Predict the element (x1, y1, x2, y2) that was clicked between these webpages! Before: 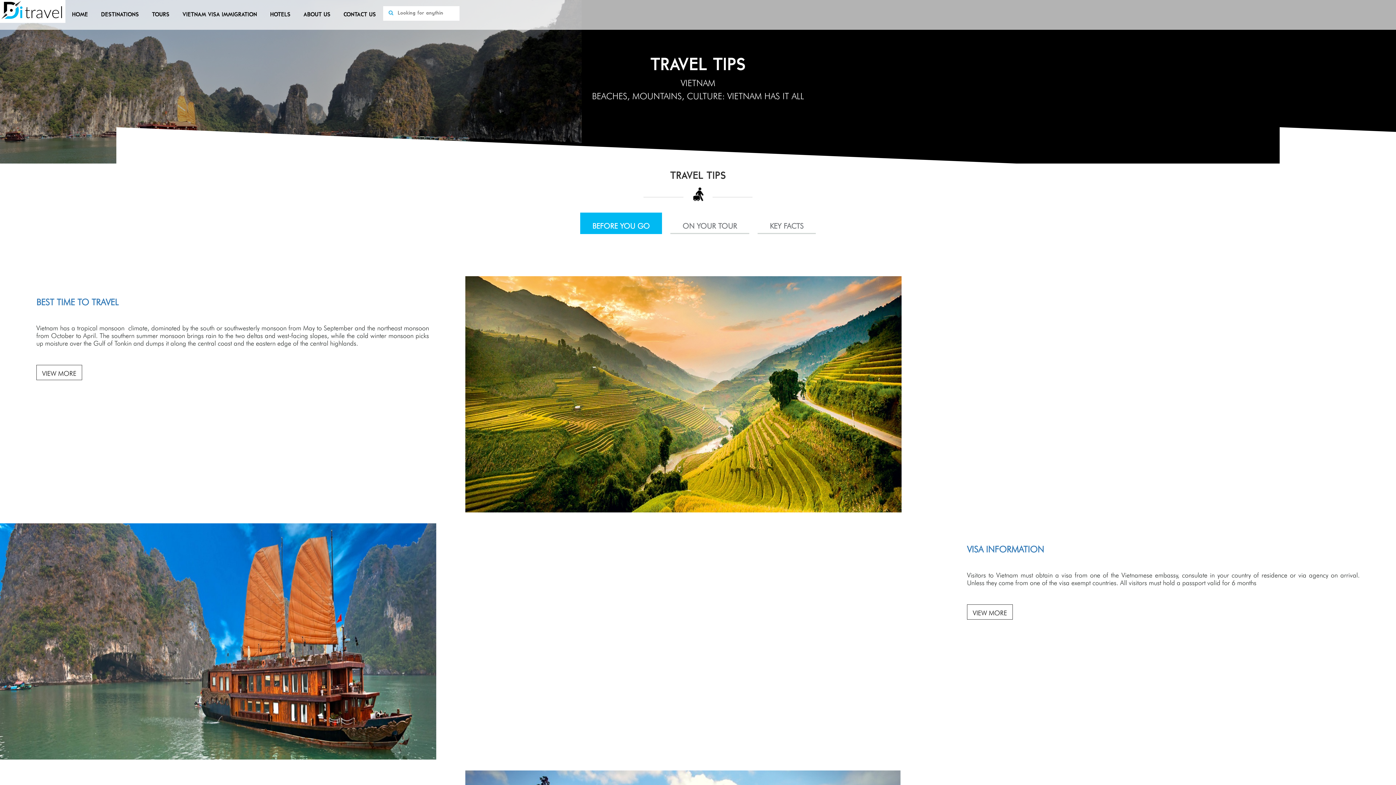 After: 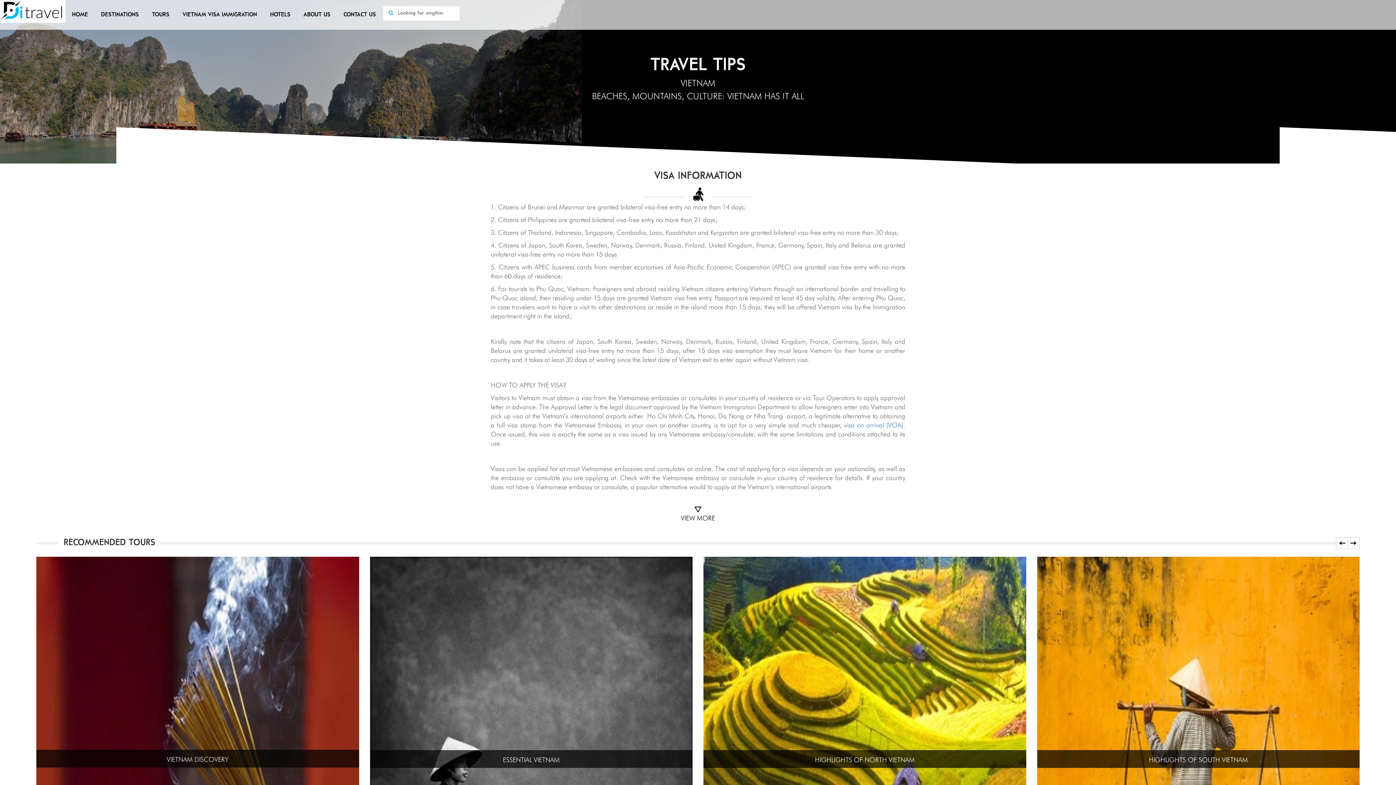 Action: bbox: (967, 543, 1359, 553) label: VISA INFORMATION